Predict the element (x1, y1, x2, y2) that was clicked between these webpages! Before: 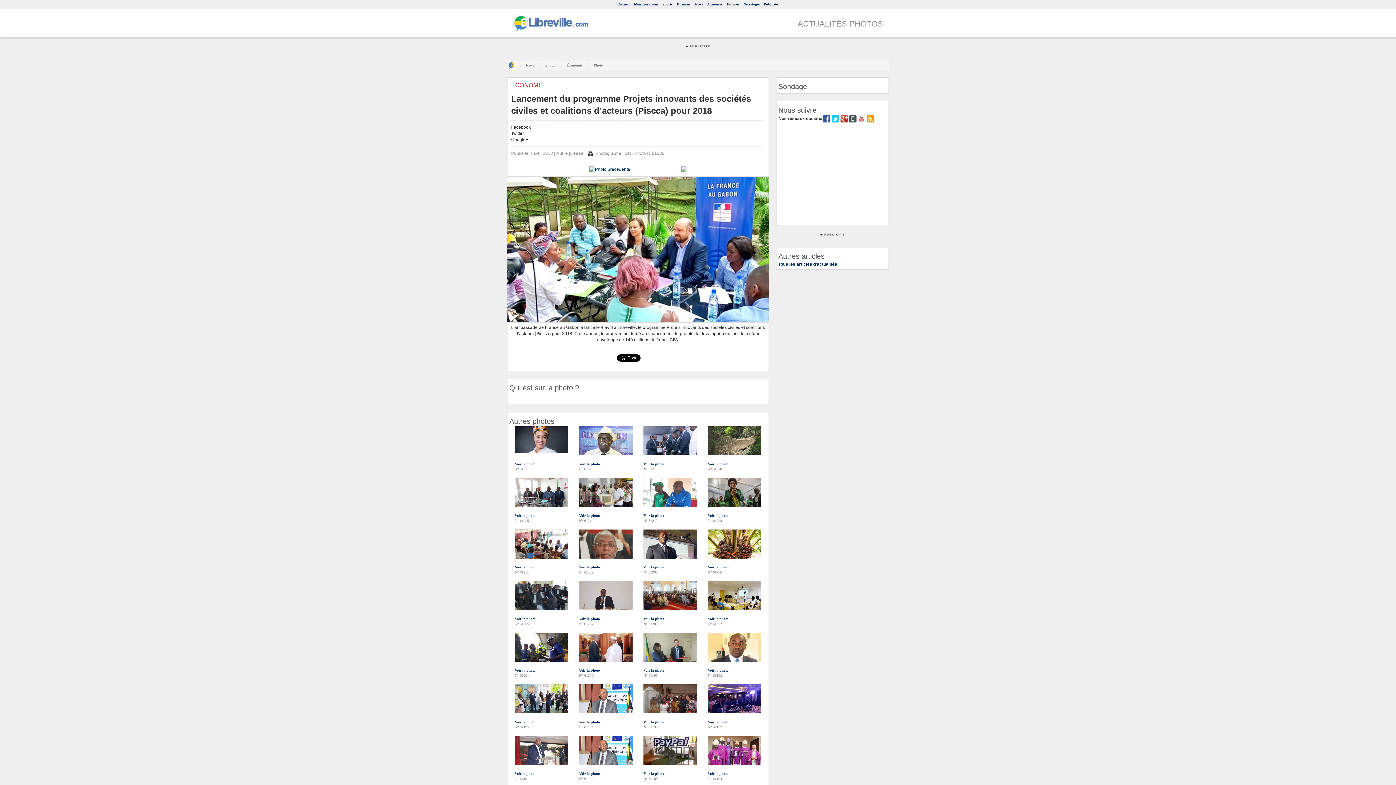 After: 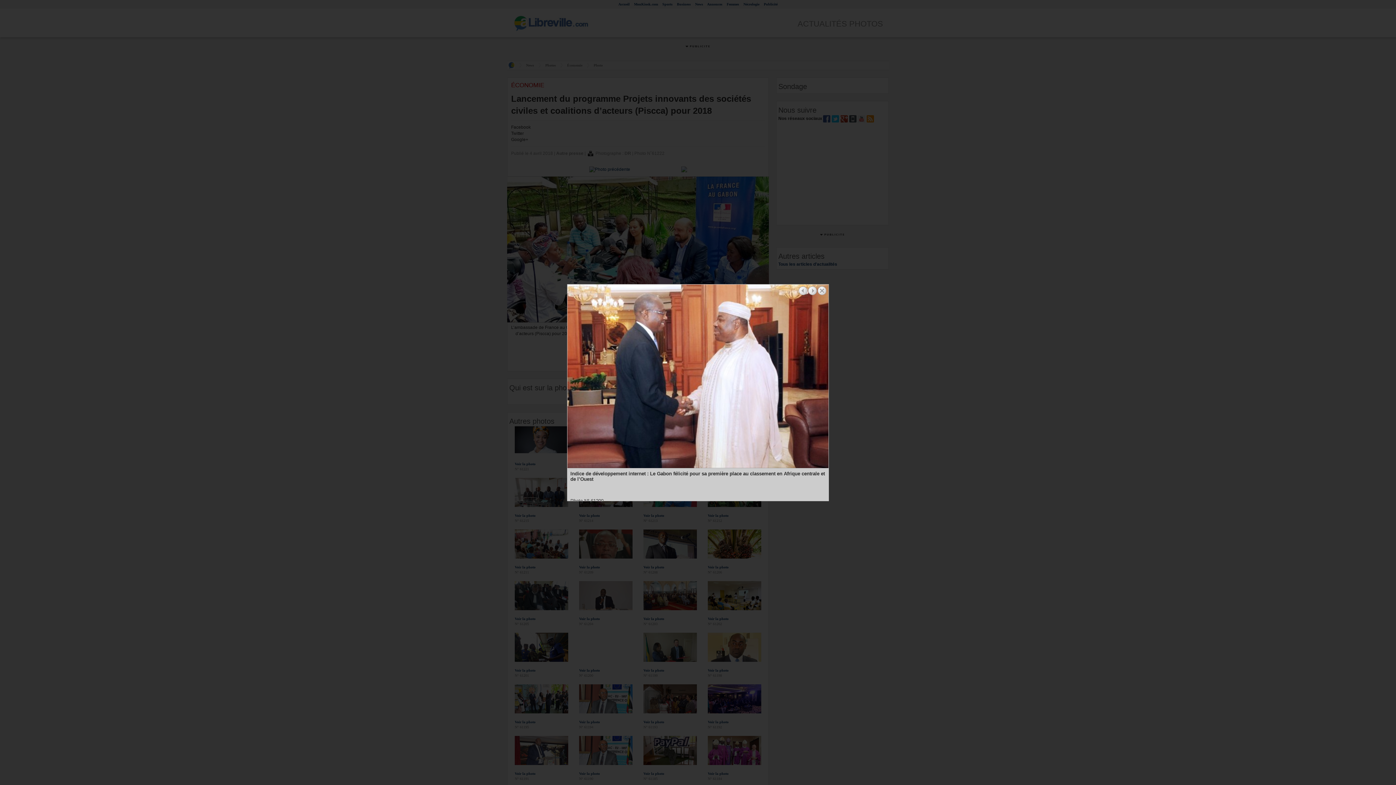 Action: bbox: (579, 633, 632, 662)